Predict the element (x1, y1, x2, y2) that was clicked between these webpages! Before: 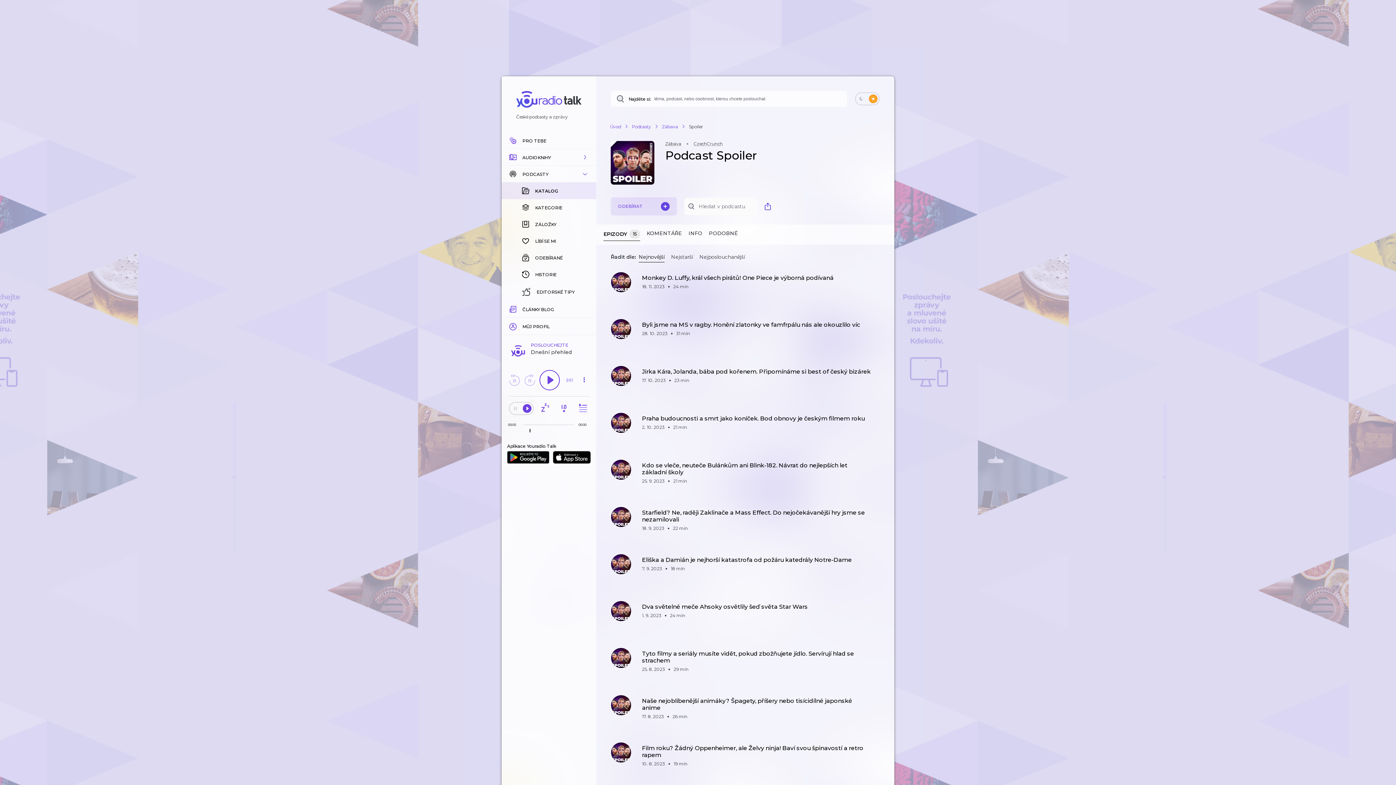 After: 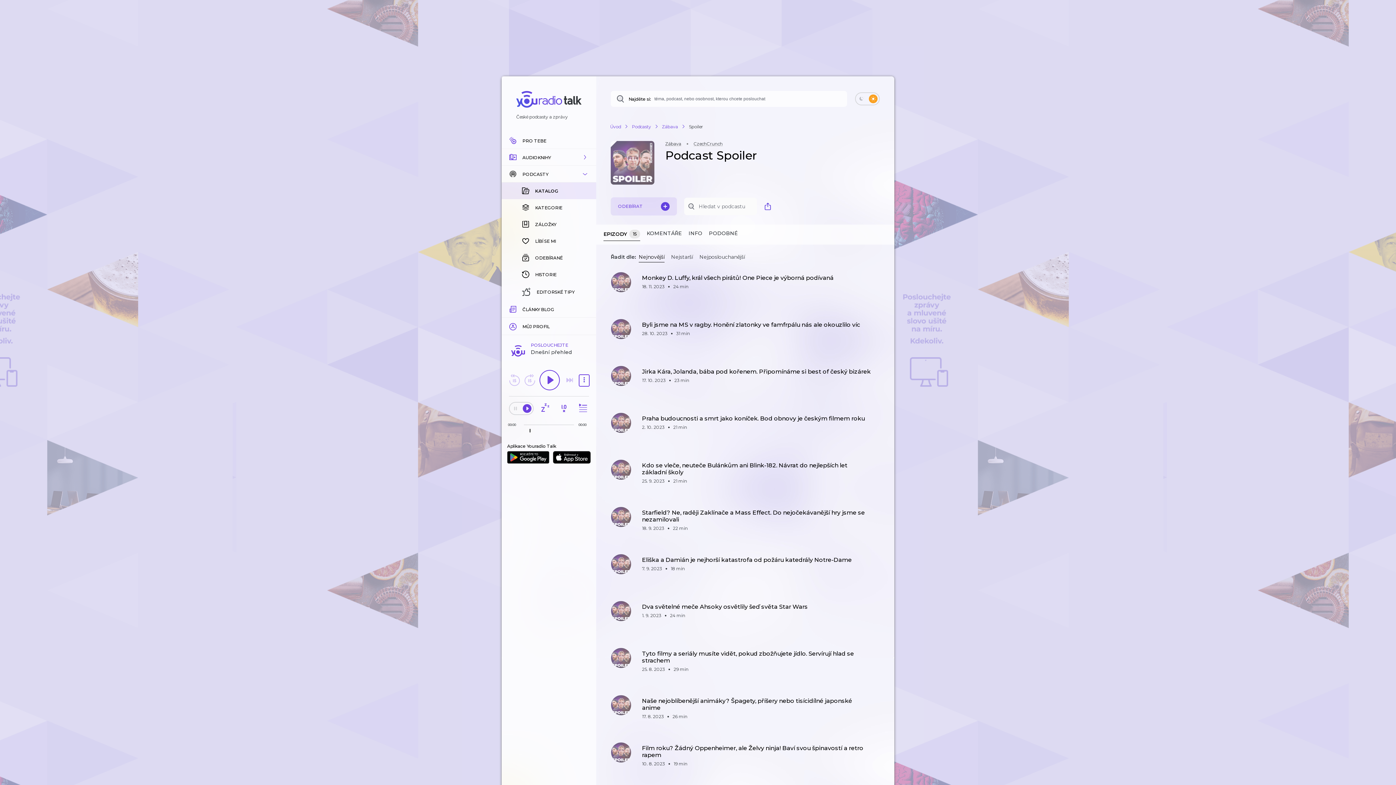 Action: bbox: (579, 380, 589, 386)